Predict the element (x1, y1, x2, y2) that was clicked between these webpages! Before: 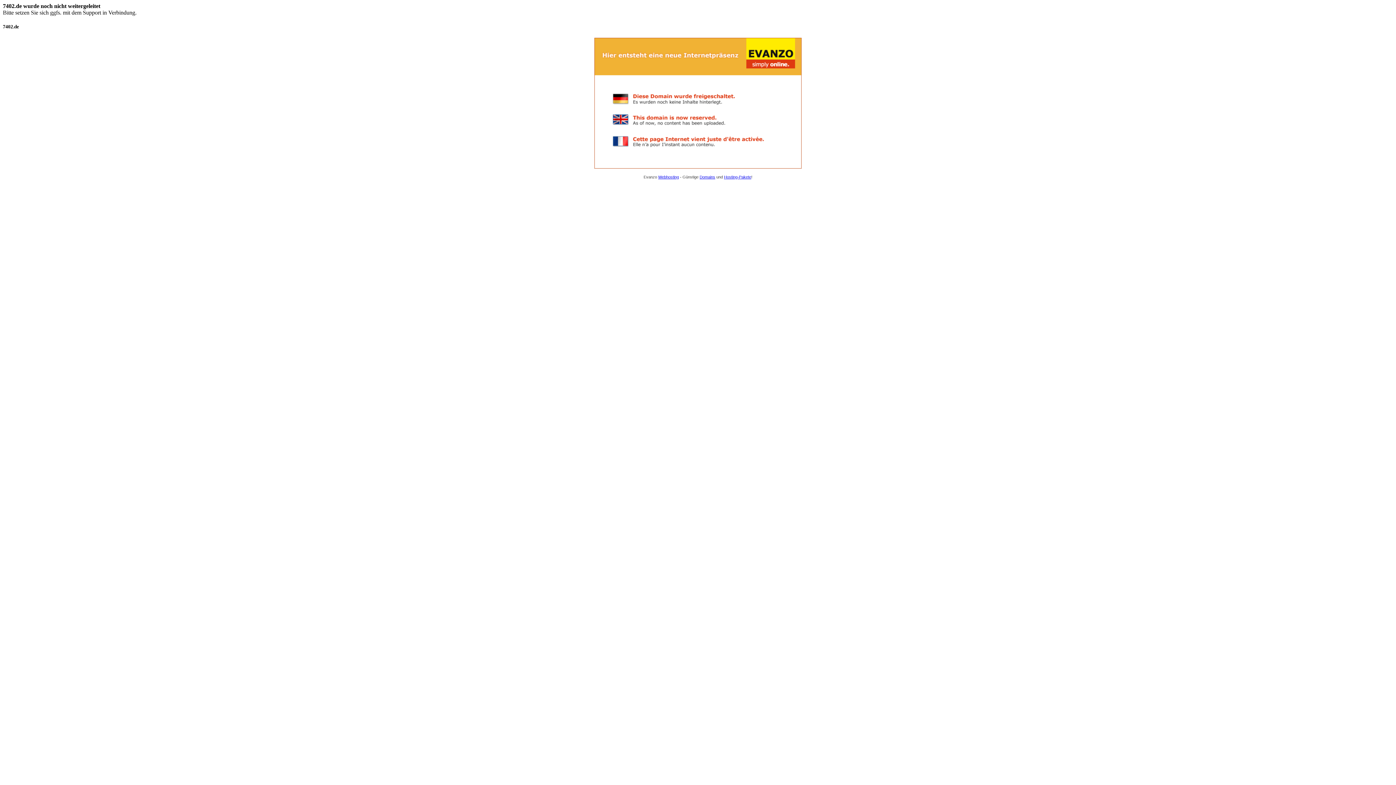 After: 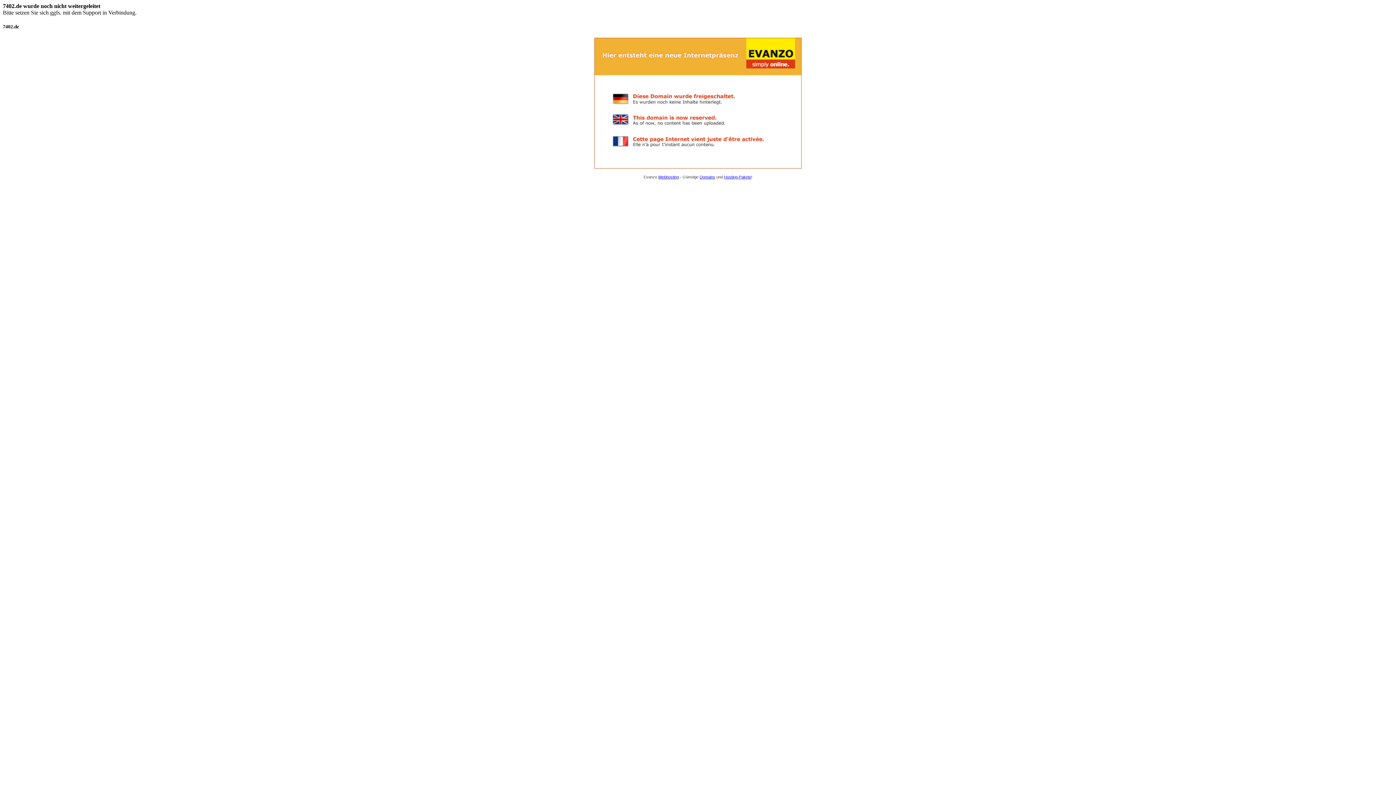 Action: bbox: (699, 175, 715, 179) label: Domains